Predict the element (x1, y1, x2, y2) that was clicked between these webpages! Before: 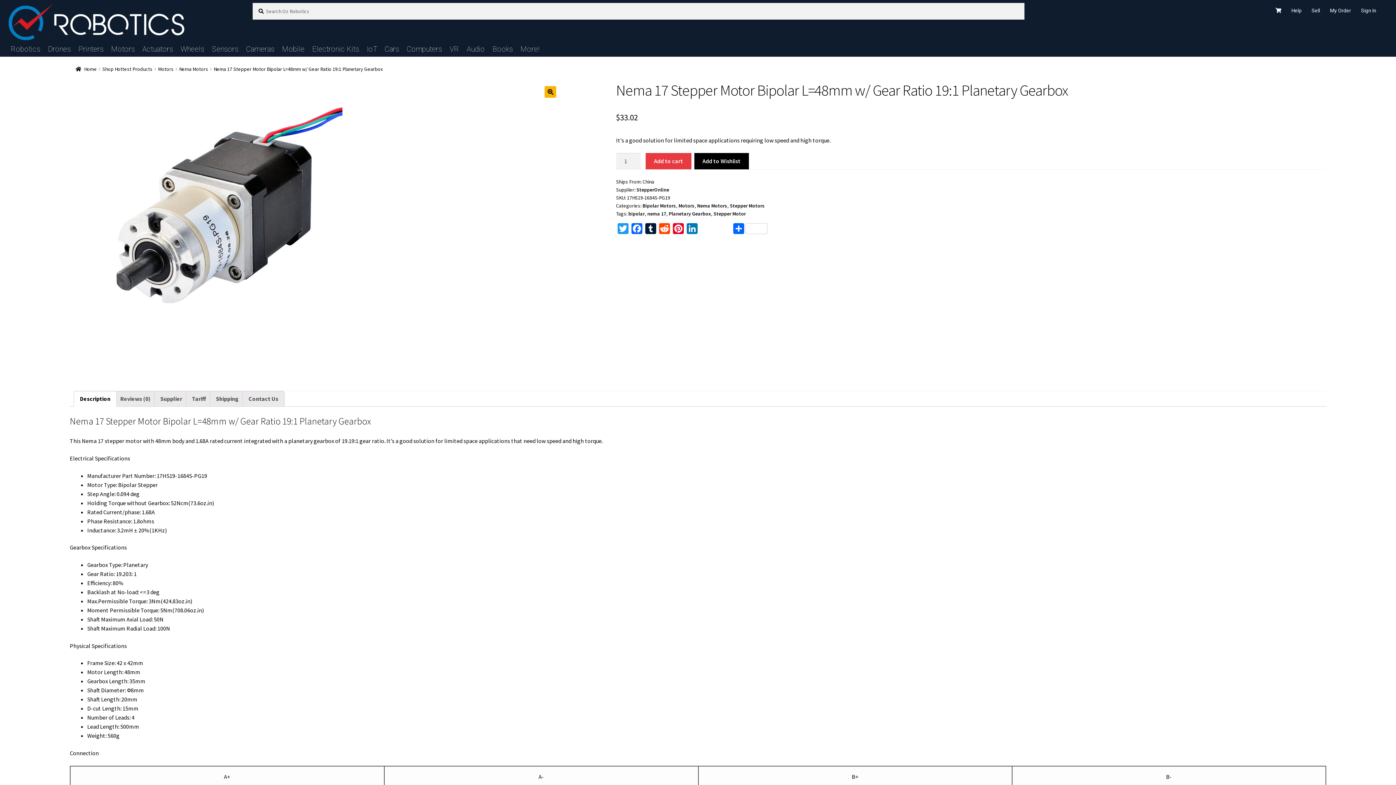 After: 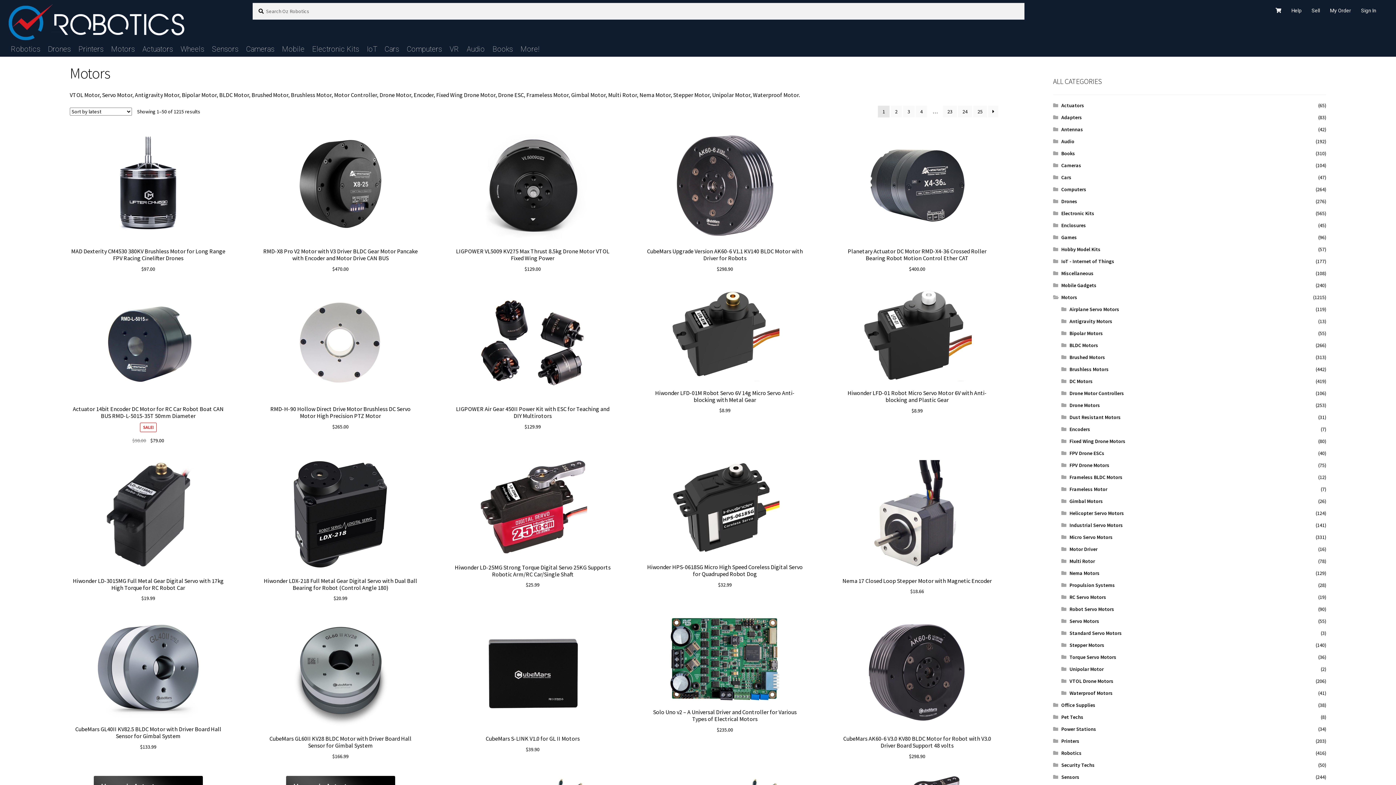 Action: bbox: (158, 65, 173, 72) label: Motors